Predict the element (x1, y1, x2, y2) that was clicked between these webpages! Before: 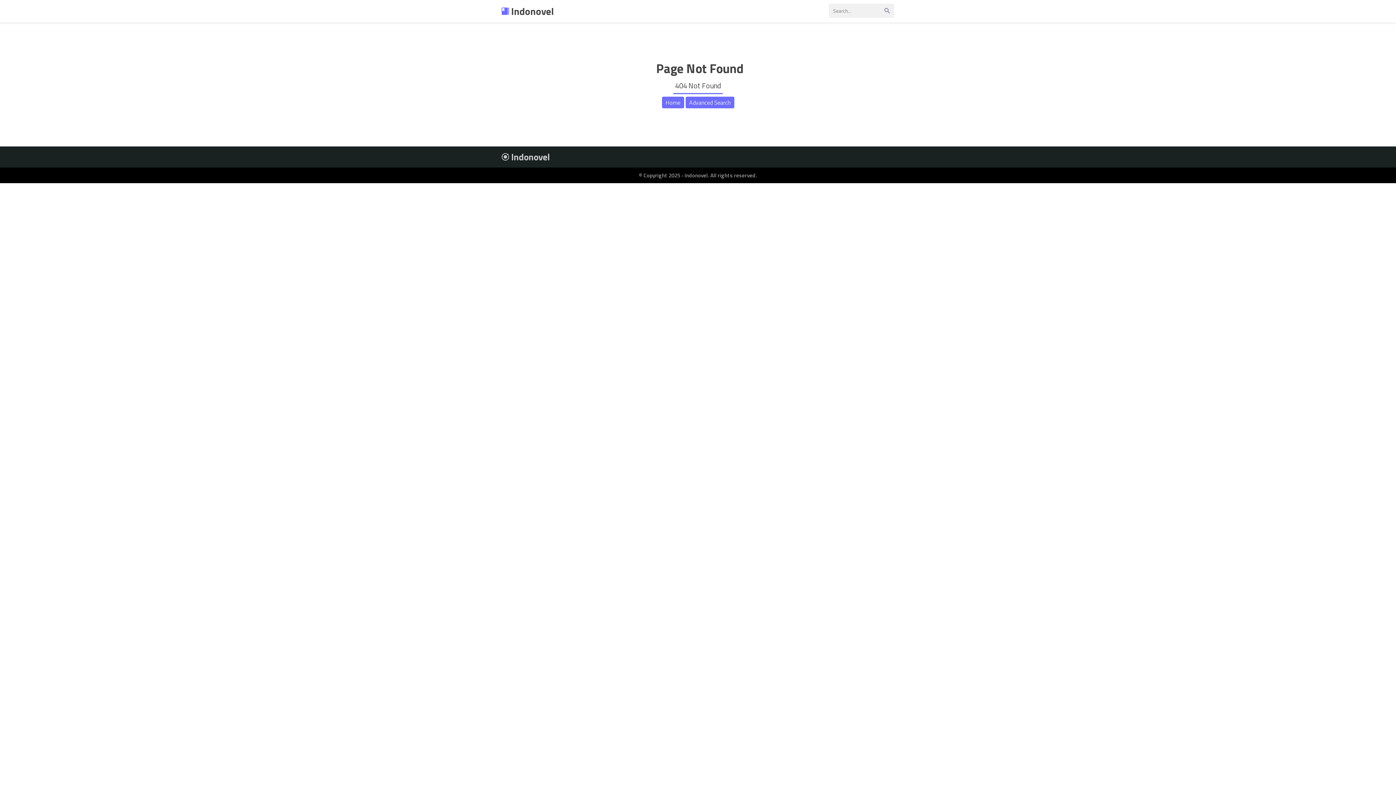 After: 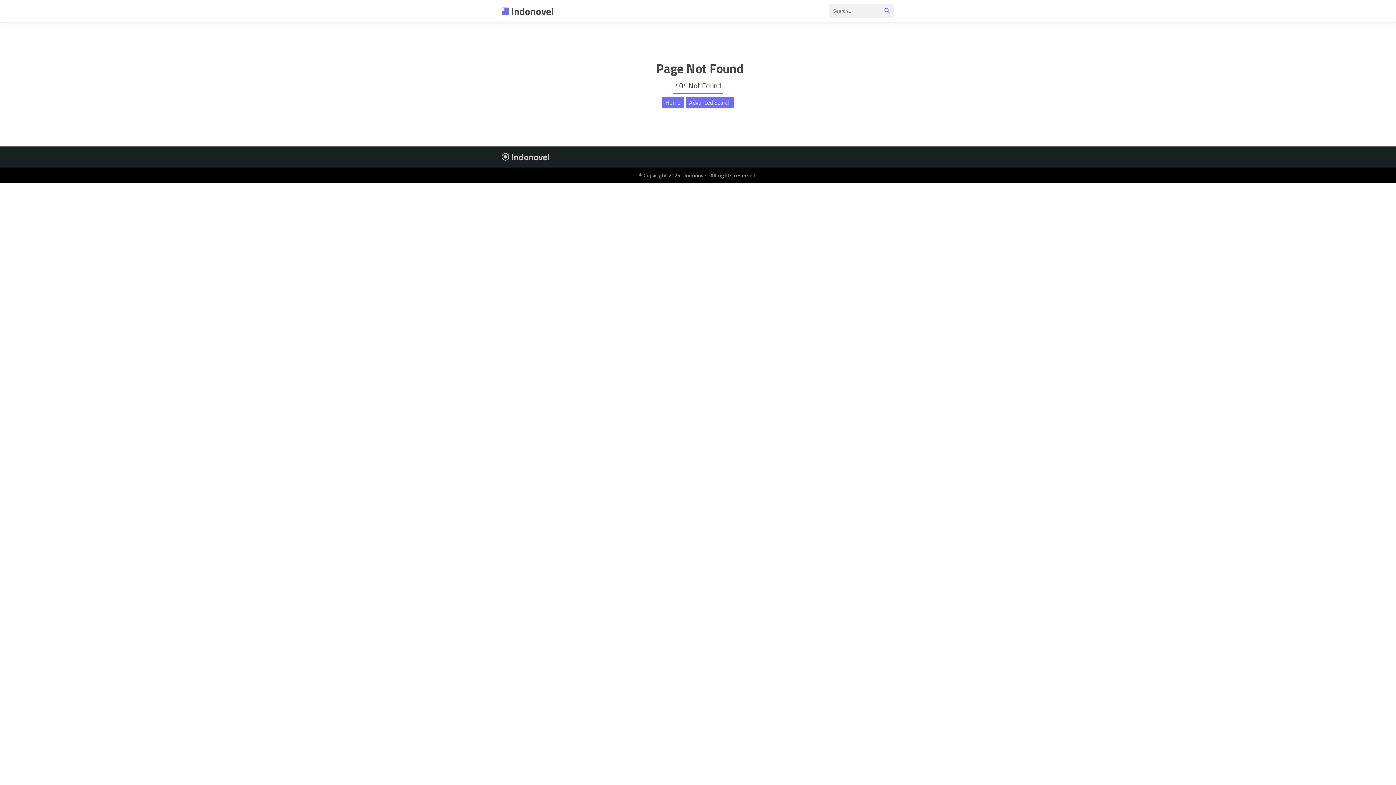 Action: bbox: (685, 96, 734, 108) label: Advanced Search